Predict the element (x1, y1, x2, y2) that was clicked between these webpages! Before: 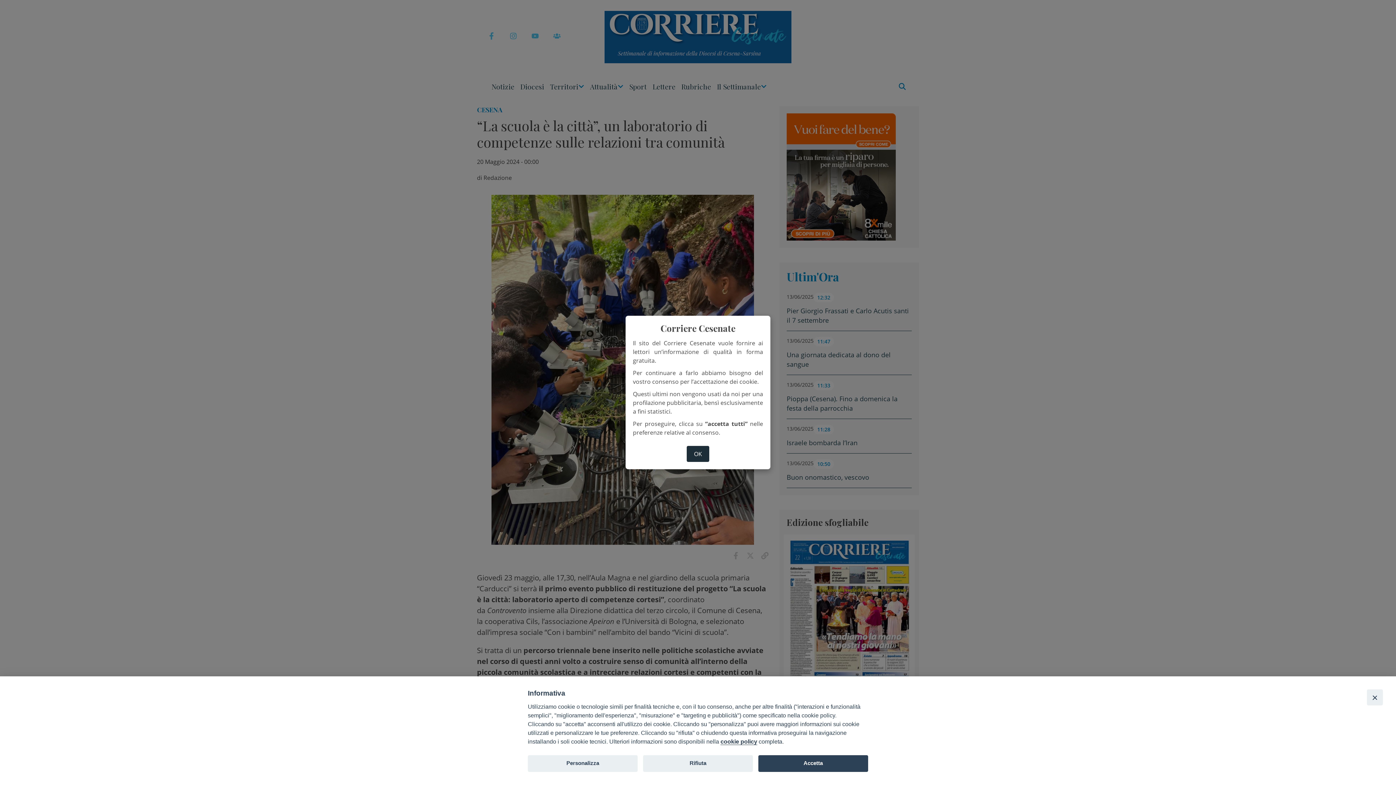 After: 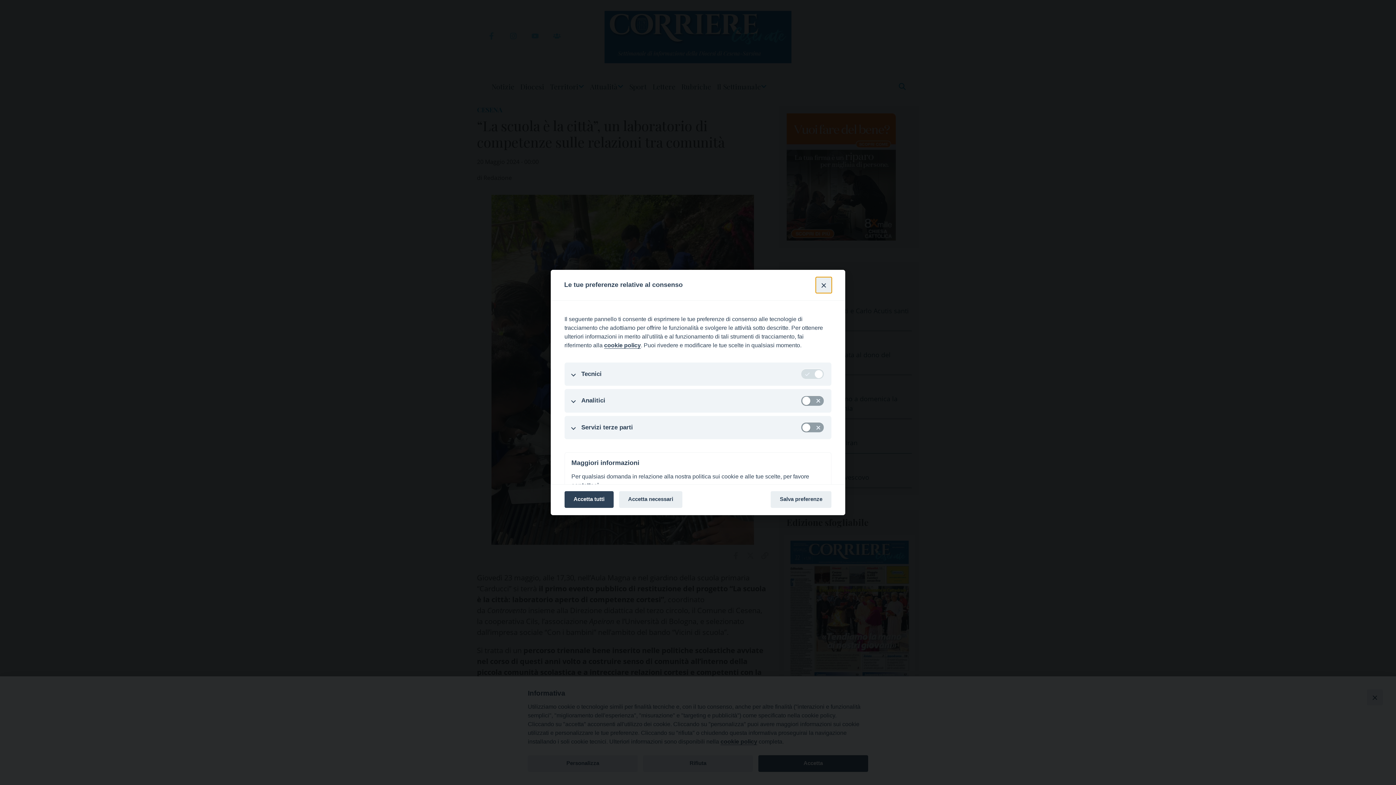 Action: bbox: (528, 755, 637, 772) label: Personalizza